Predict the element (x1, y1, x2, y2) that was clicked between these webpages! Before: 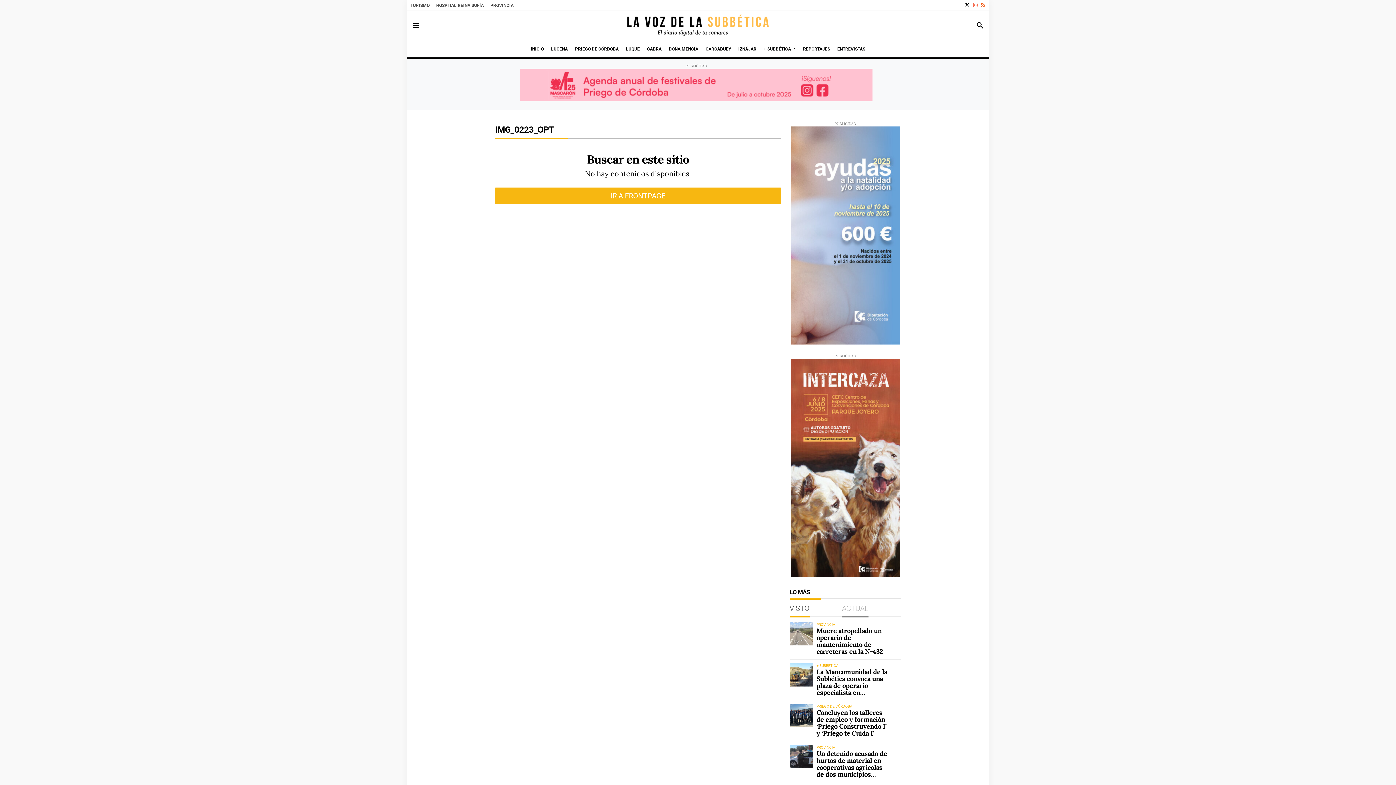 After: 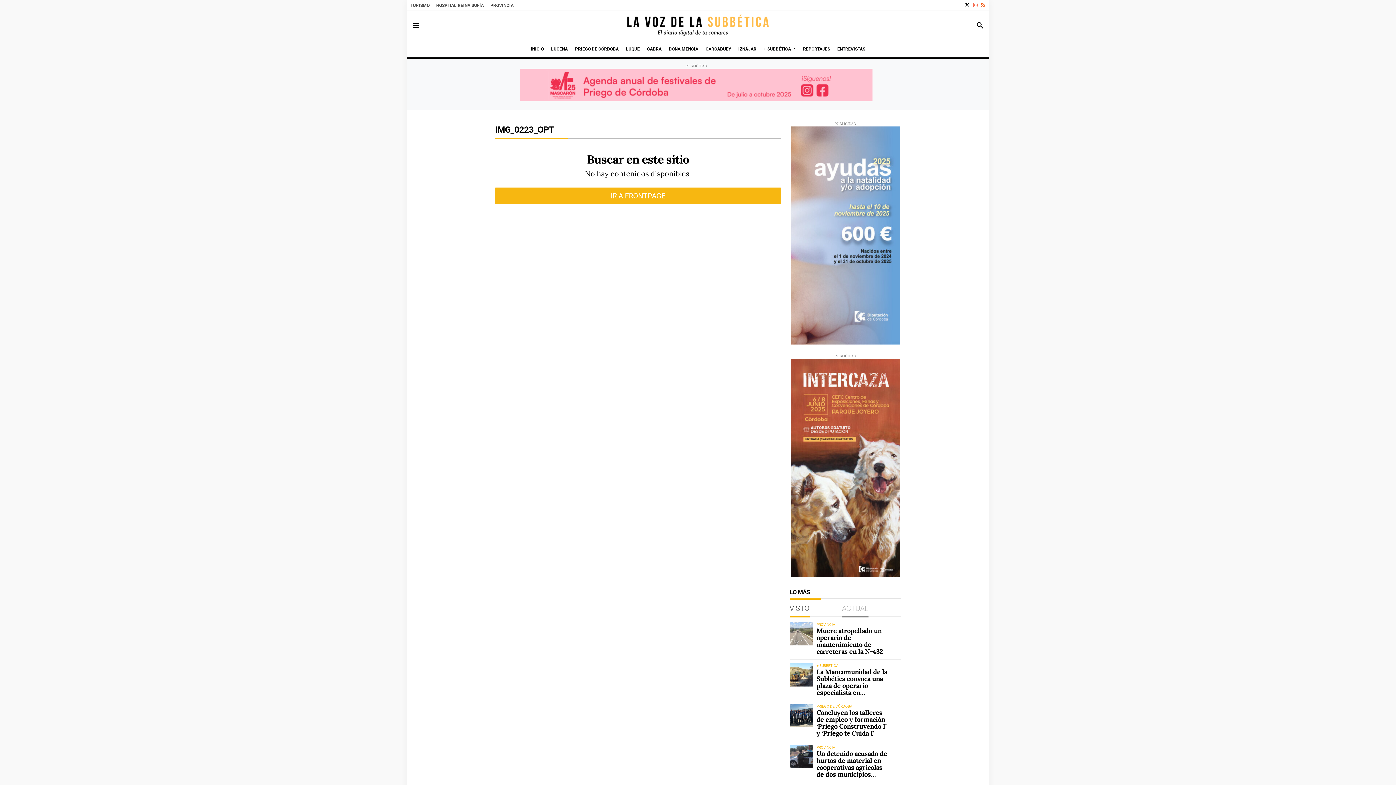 Action: bbox: (789, 126, 901, 344)